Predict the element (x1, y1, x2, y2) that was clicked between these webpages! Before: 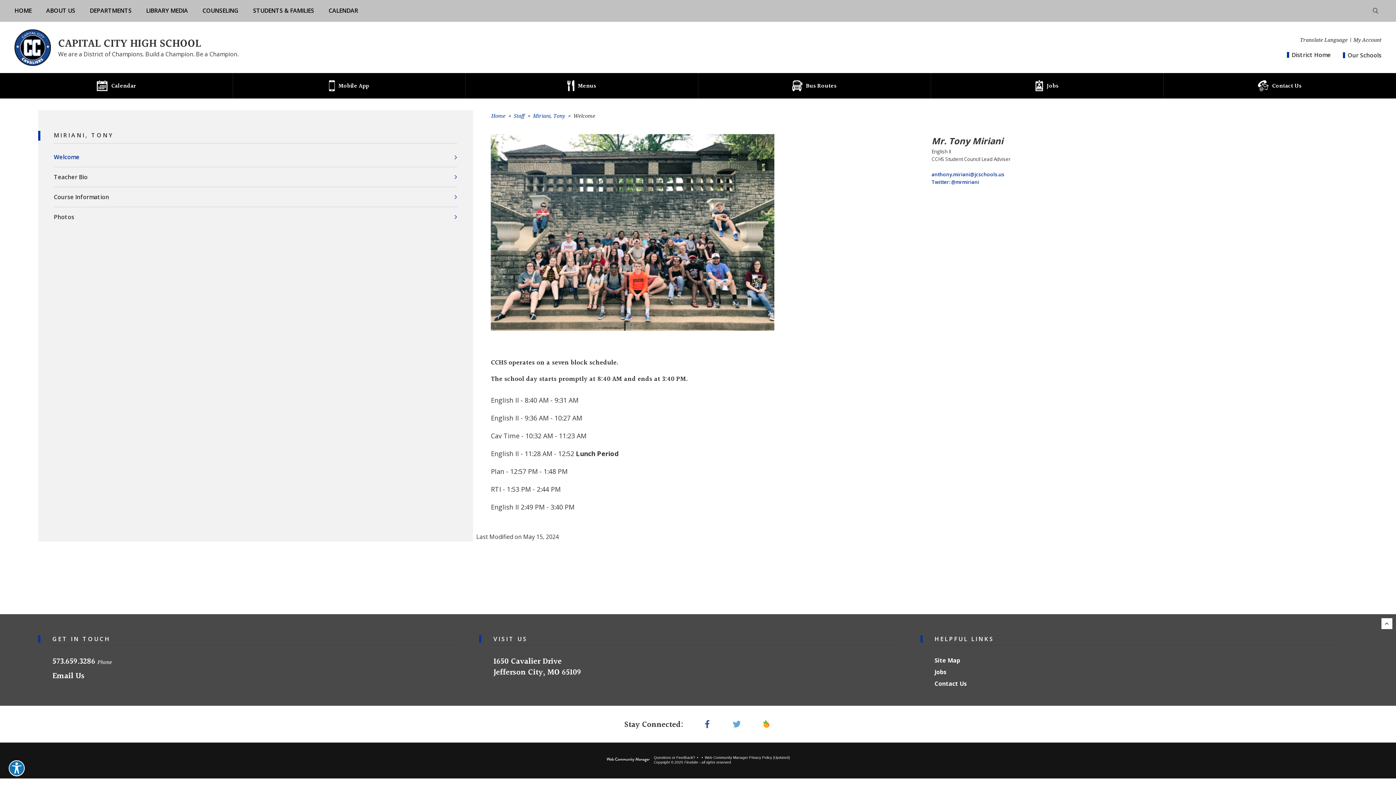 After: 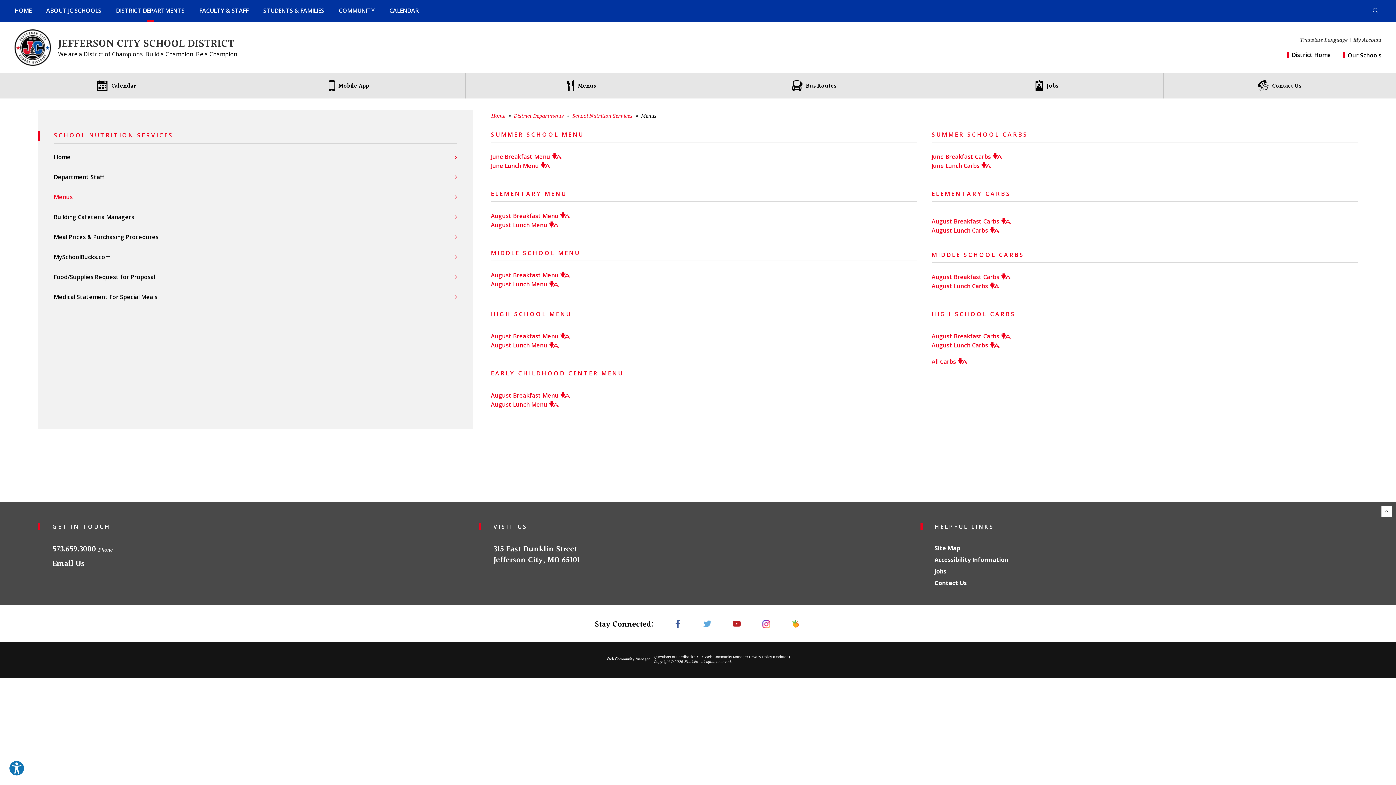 Action: label: Menus bbox: (465, 73, 698, 98)